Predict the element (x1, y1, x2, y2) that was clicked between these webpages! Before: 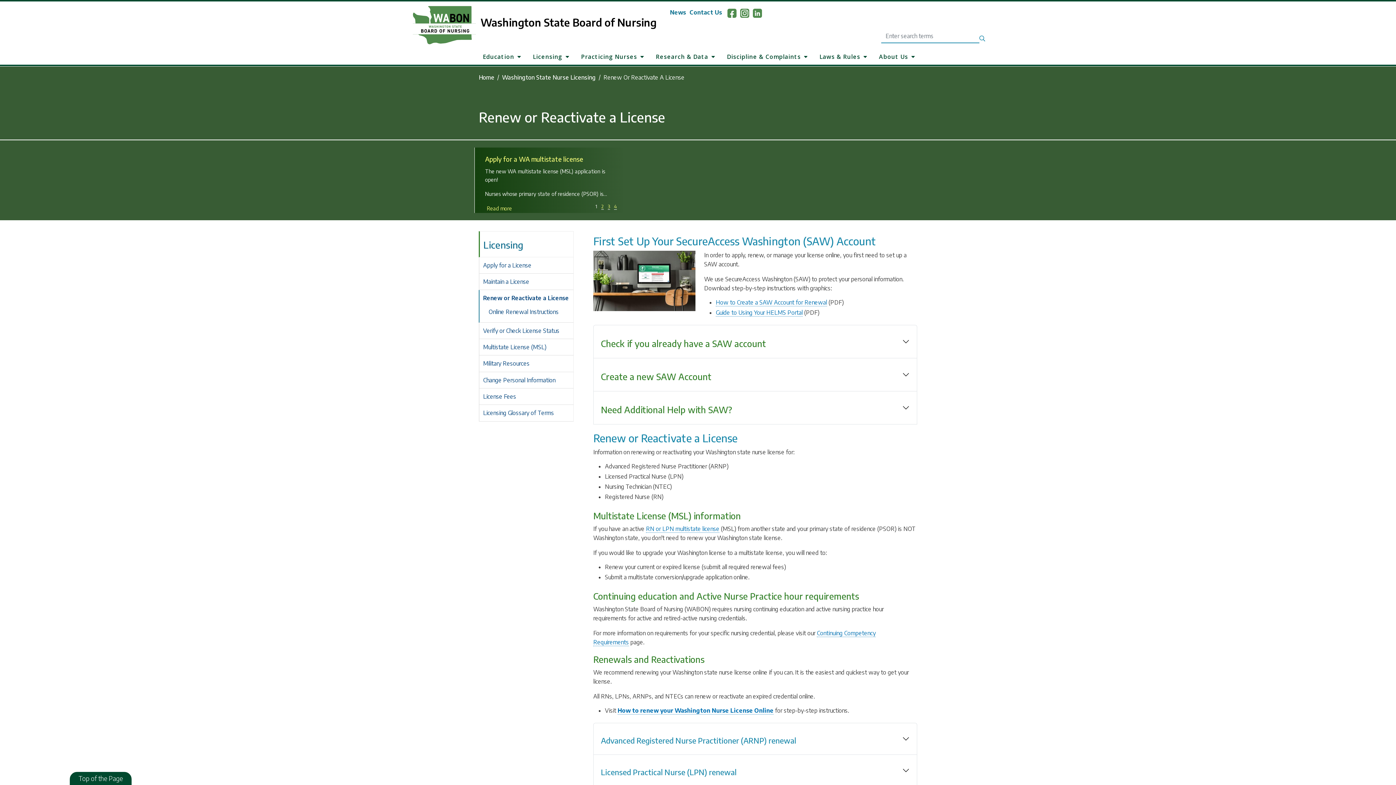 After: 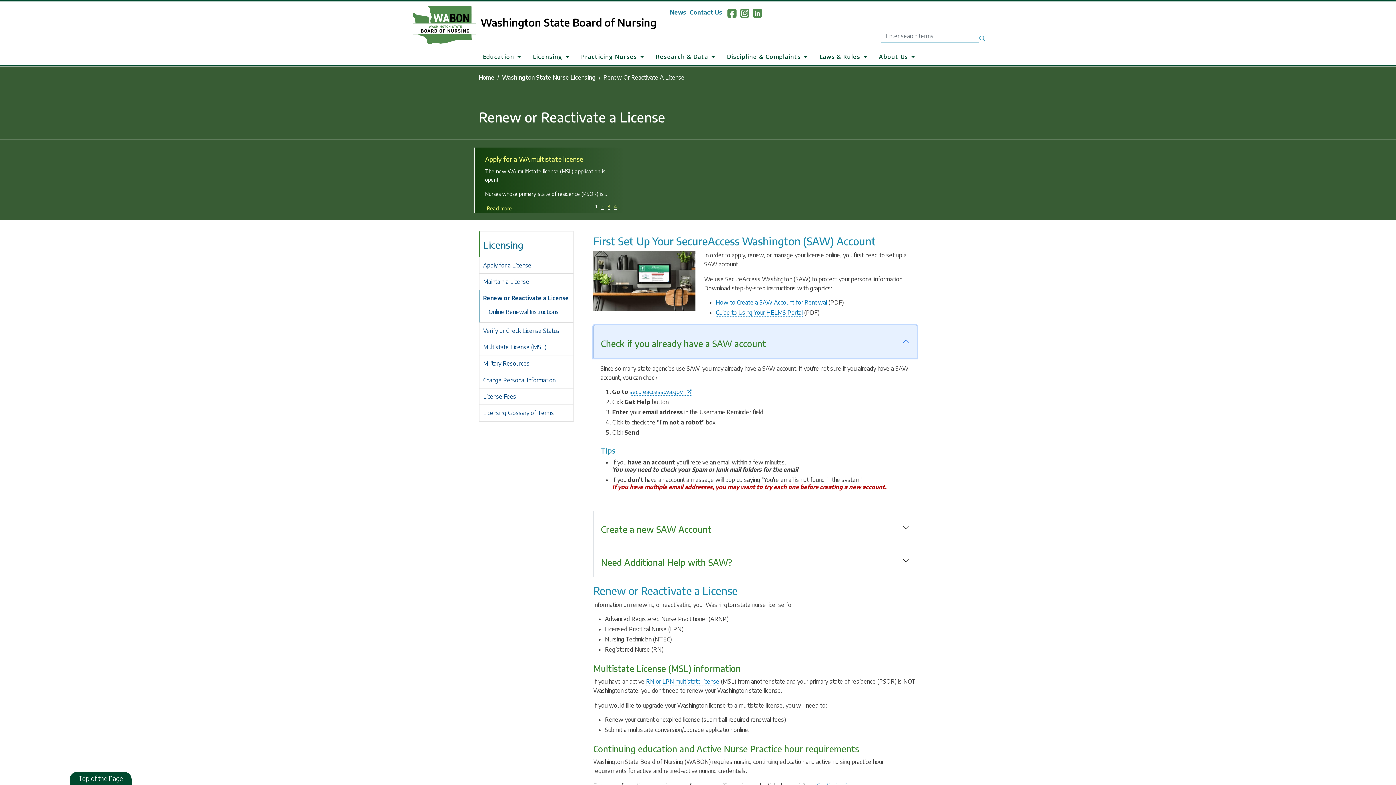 Action: bbox: (593, 325, 917, 358) label: Check if you already have a SAW account